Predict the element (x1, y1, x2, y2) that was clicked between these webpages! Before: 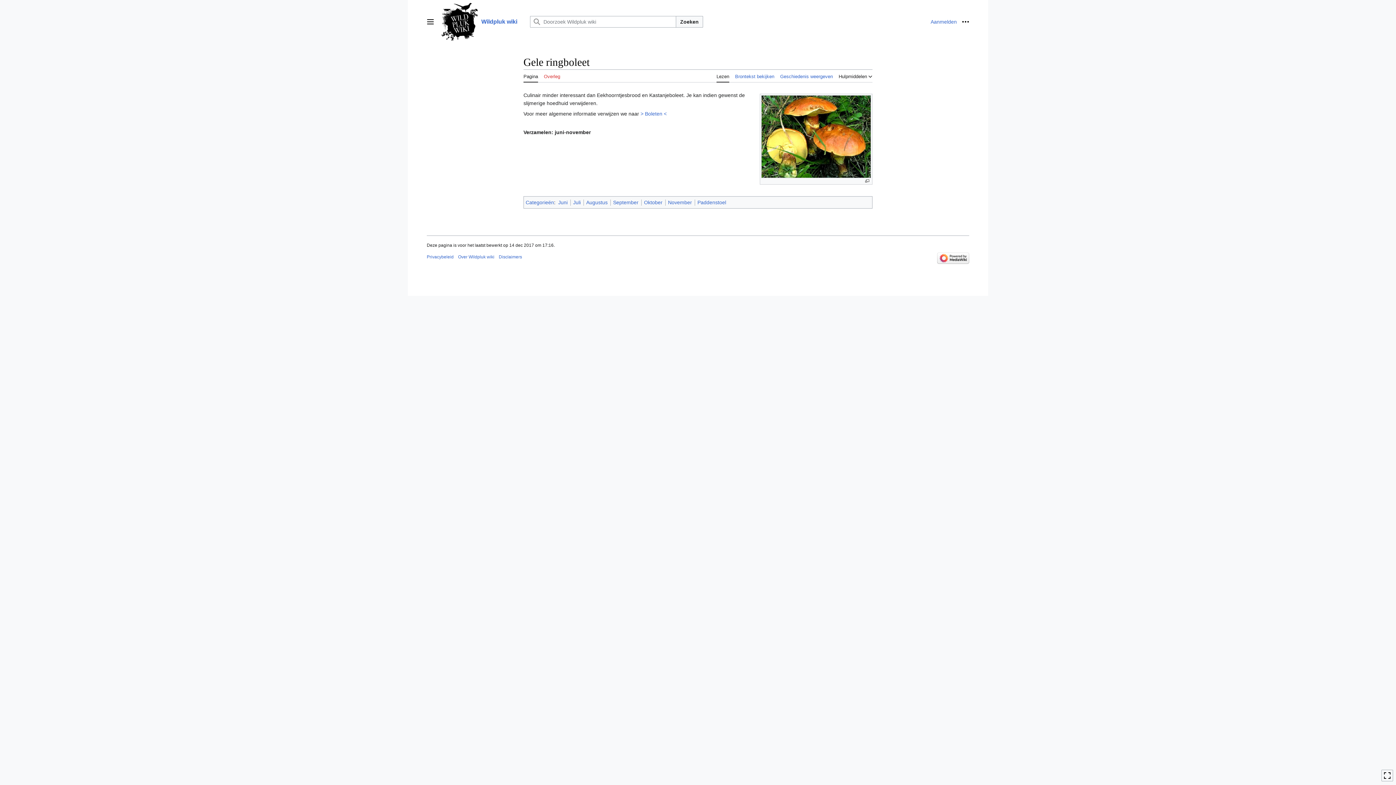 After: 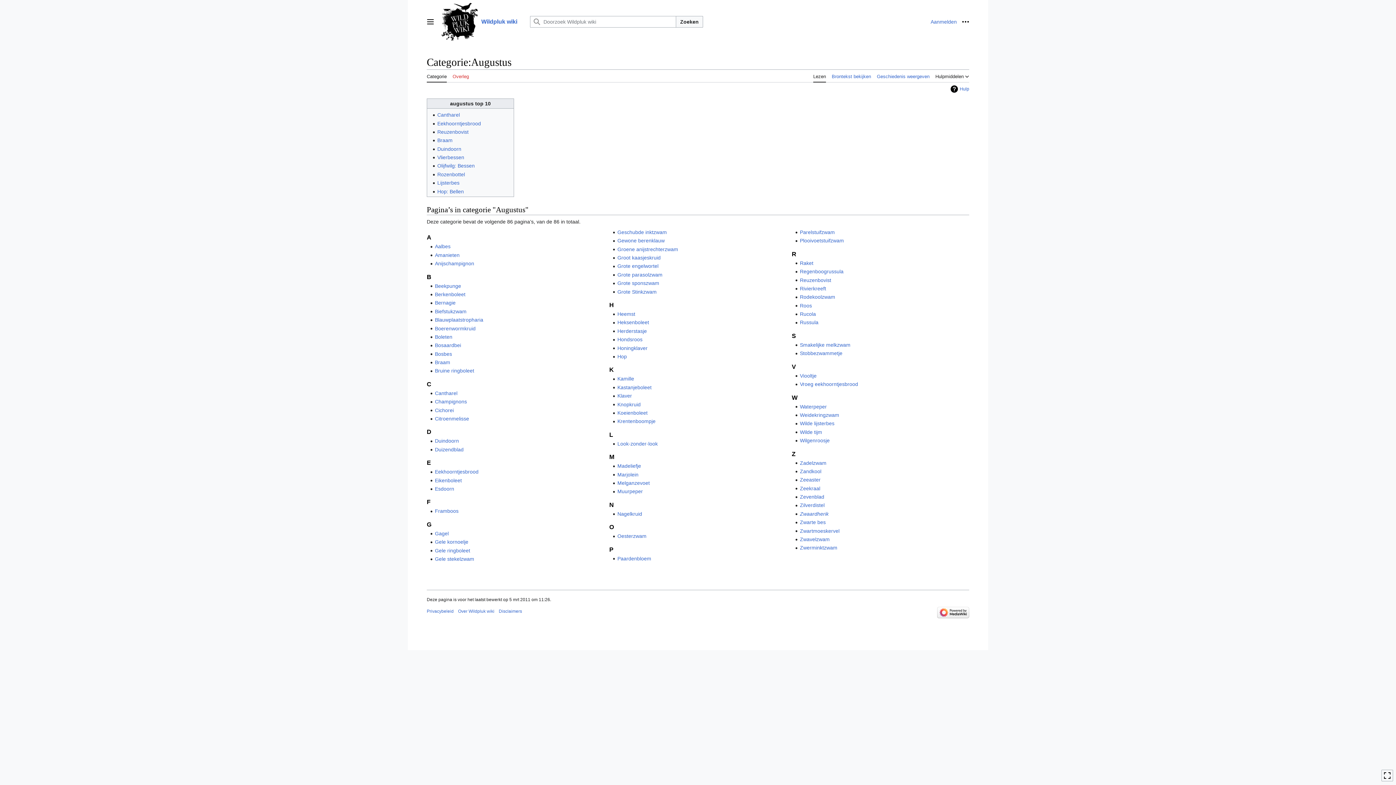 Action: bbox: (586, 199, 607, 205) label: Augustus